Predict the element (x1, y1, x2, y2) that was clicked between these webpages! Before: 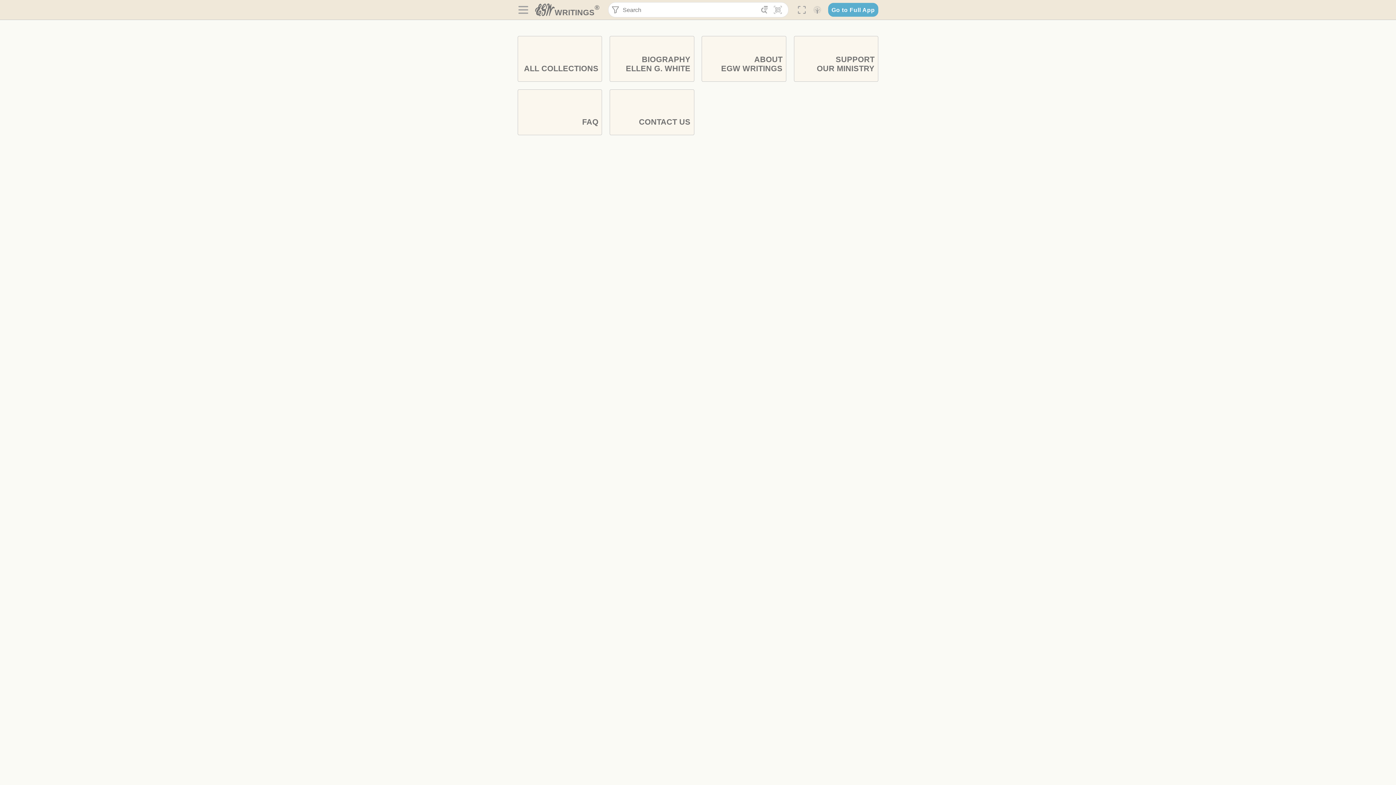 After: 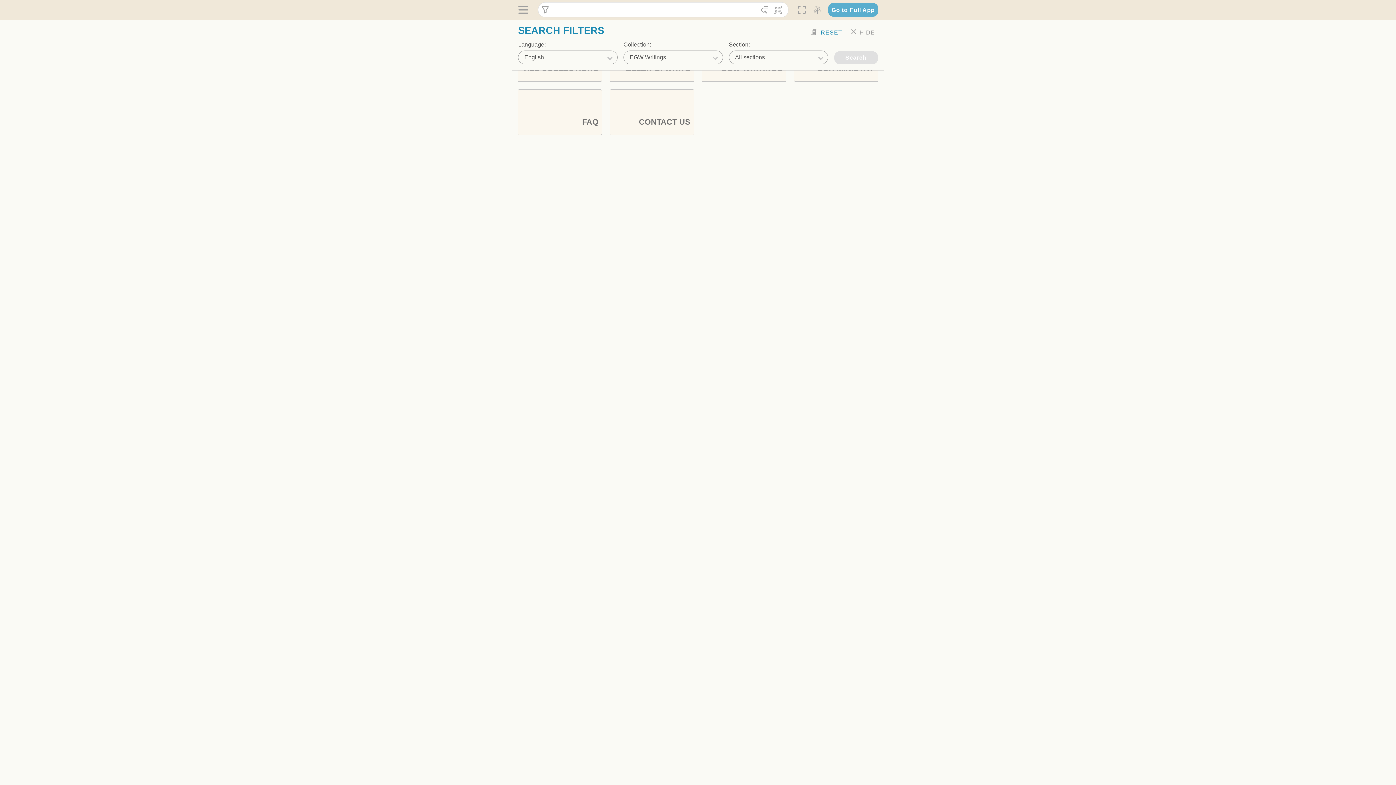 Action: label:  bbox: (611, 3, 619, 16)